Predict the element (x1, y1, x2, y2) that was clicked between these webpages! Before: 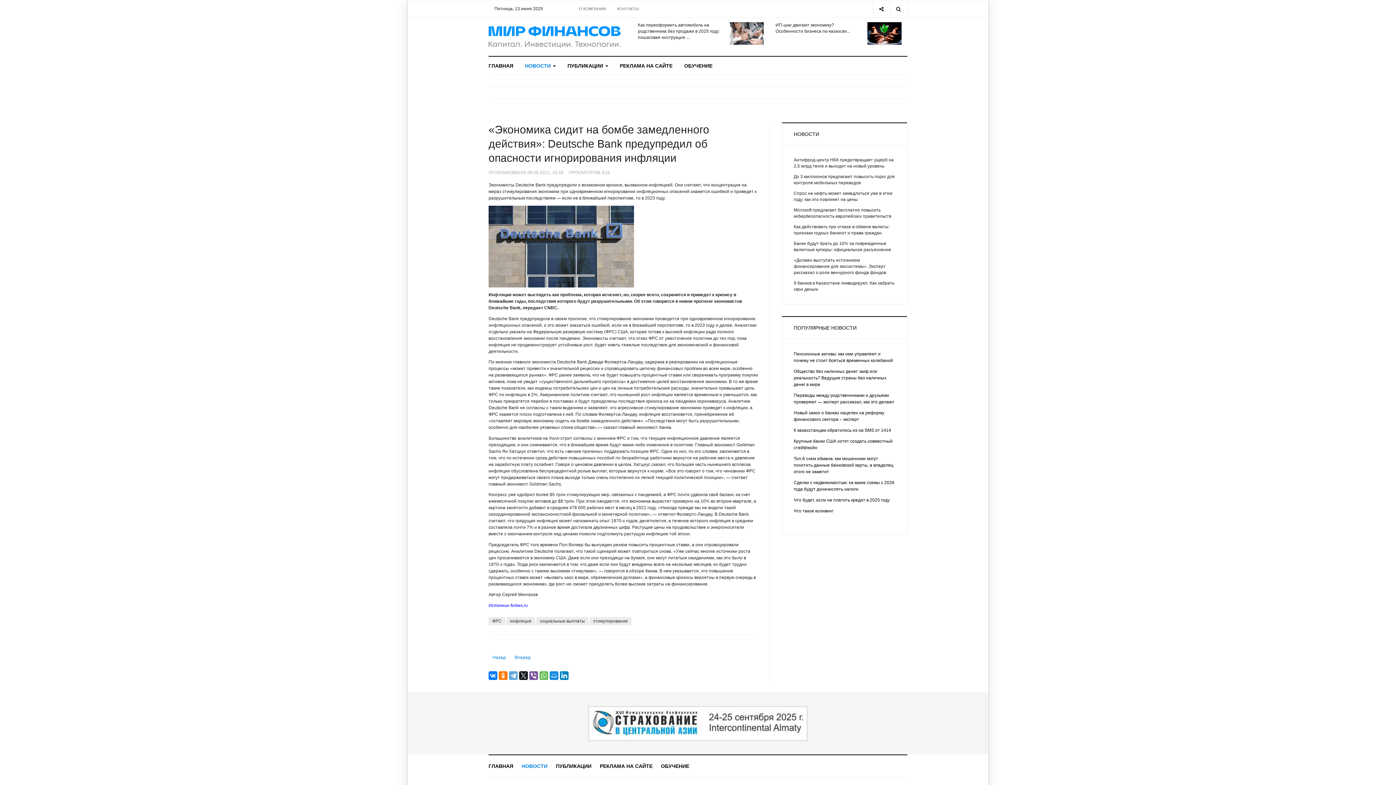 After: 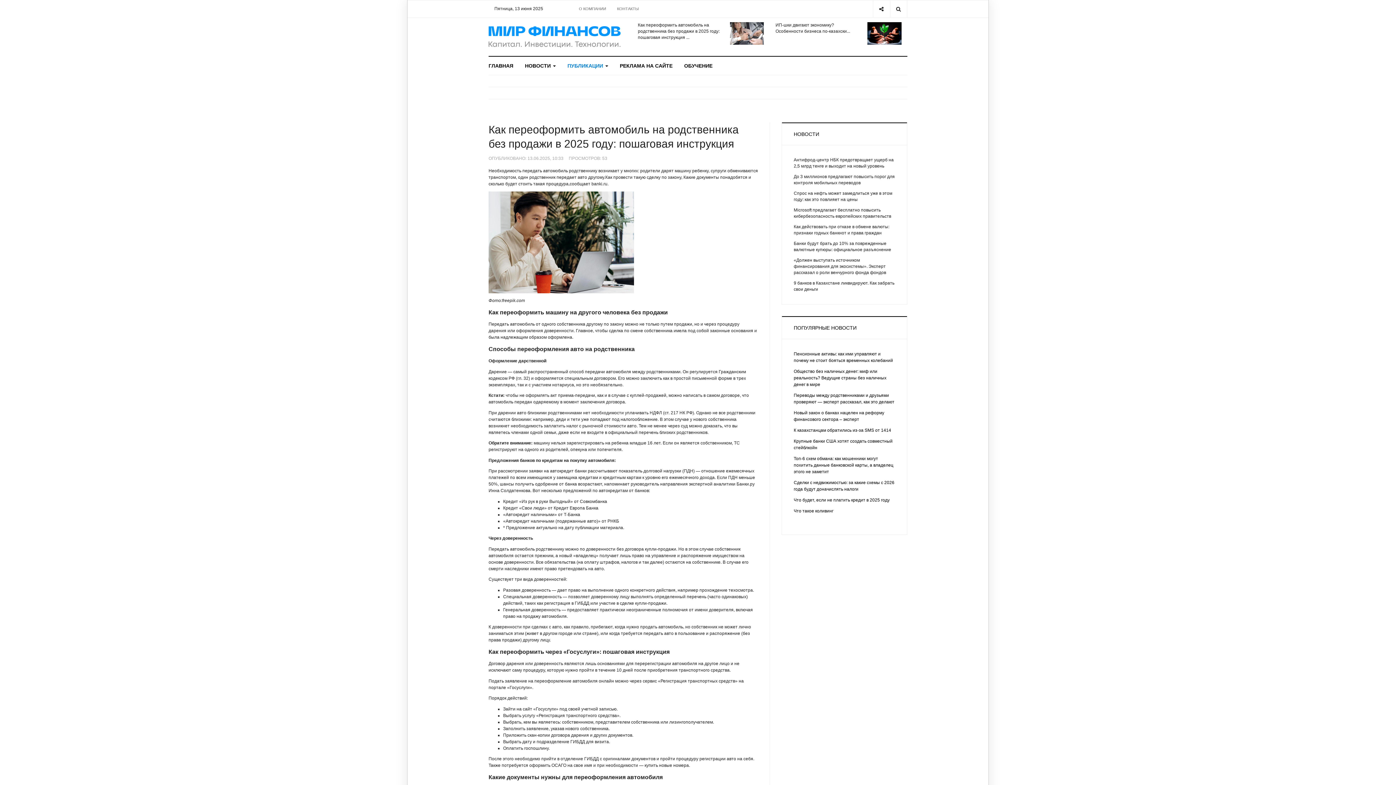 Action: bbox: (638, 22, 730, 40) label: Как переоформить автомобиль на родственника без продажи в 2025 году: пошаговая инструкция ...